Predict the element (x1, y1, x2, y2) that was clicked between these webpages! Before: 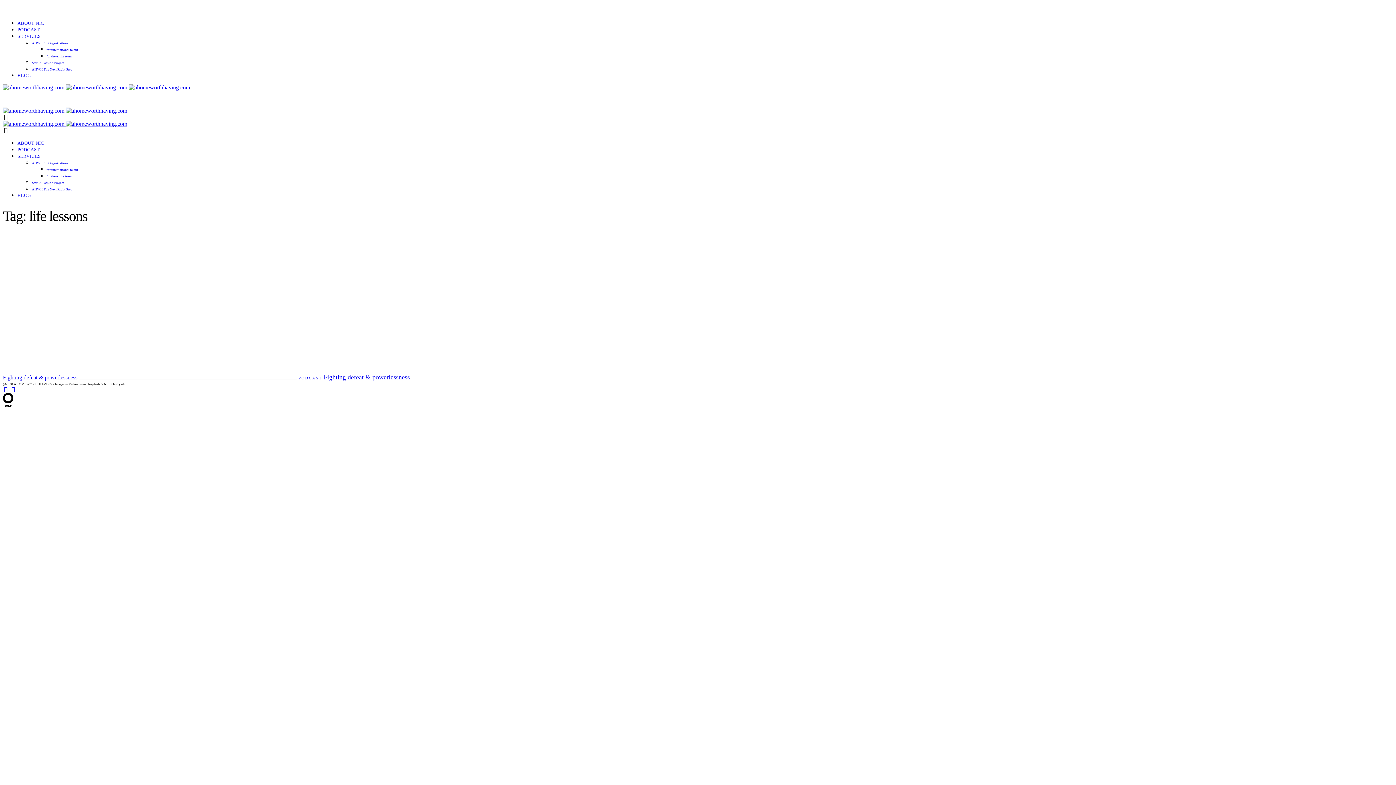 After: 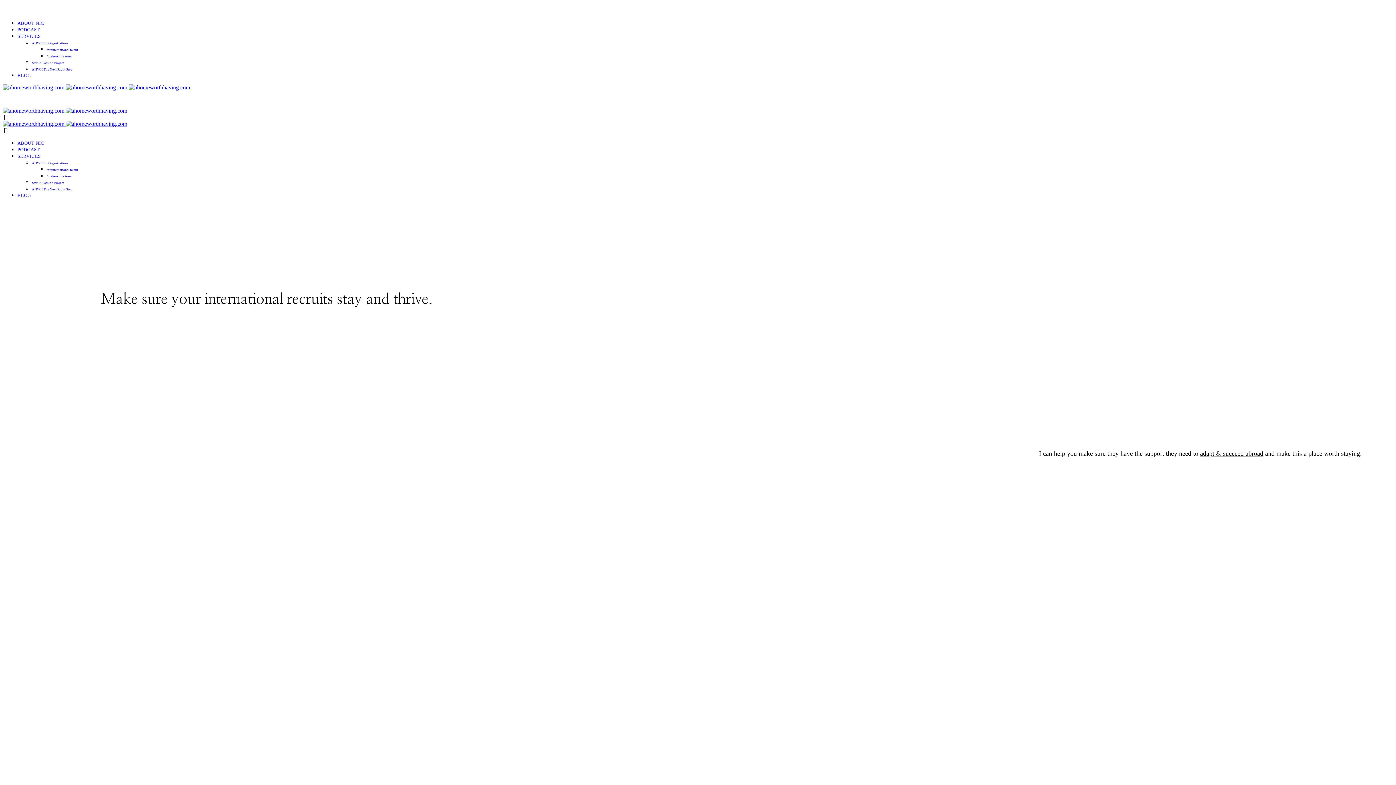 Action: bbox: (46, 168, 78, 171) label: for international talent